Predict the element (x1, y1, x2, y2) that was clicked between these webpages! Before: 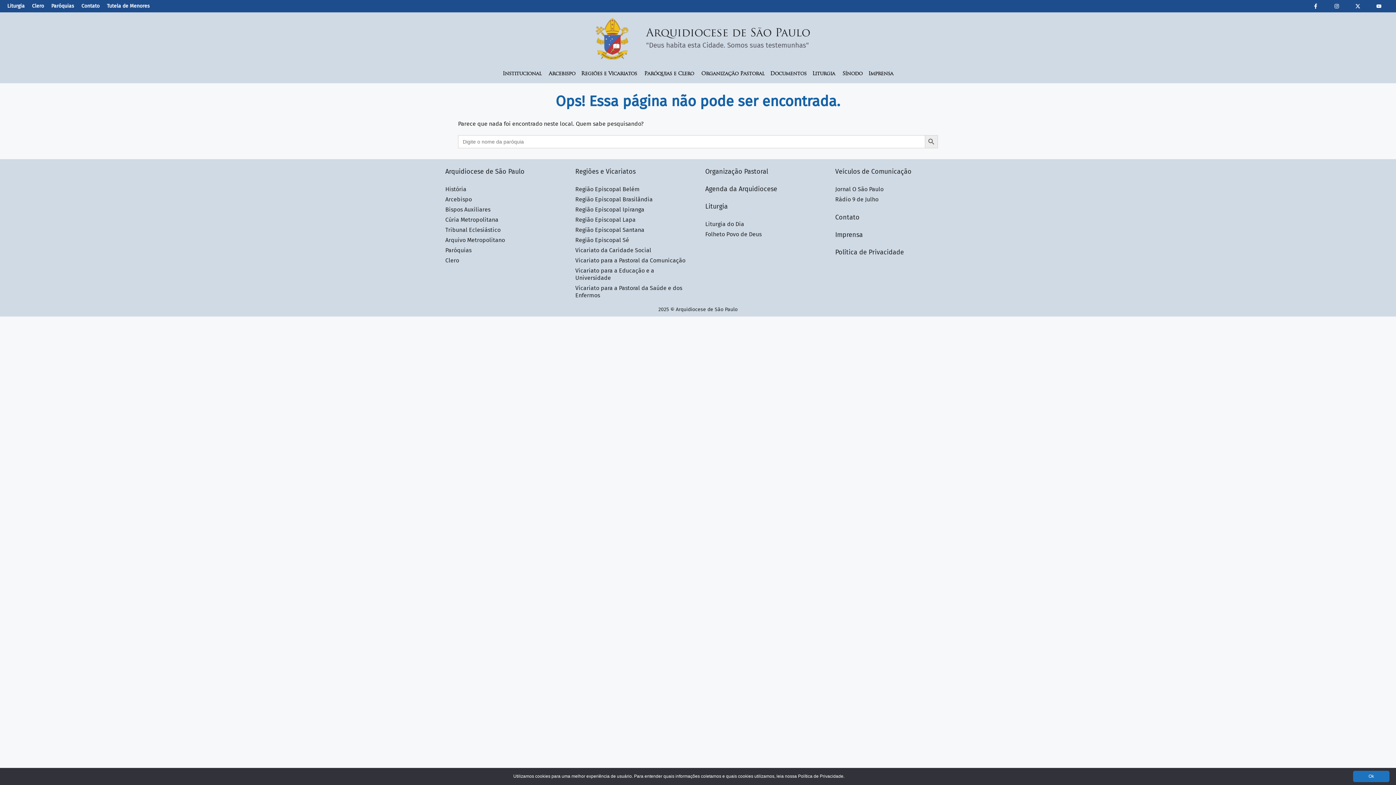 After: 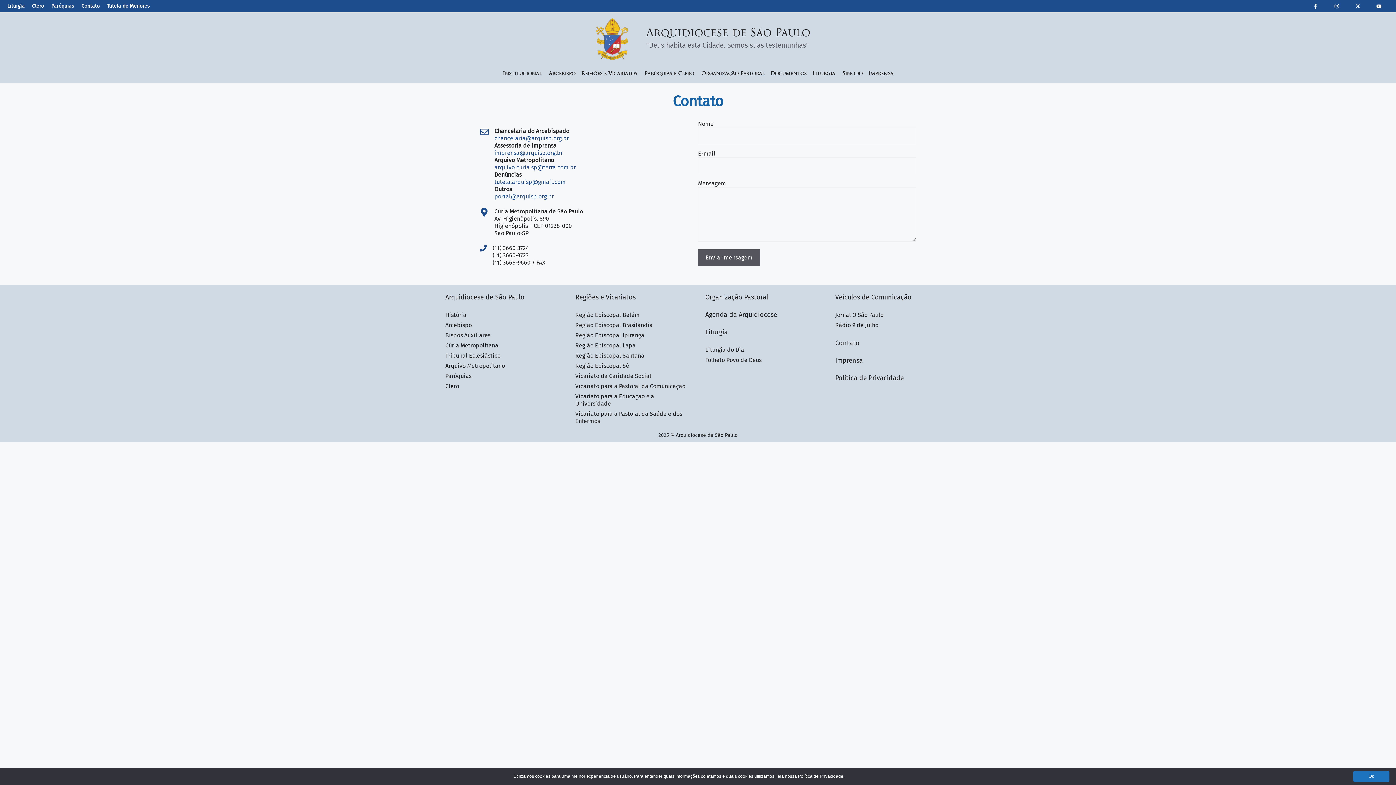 Action: label: Contato bbox: (81, 2, 99, 9)